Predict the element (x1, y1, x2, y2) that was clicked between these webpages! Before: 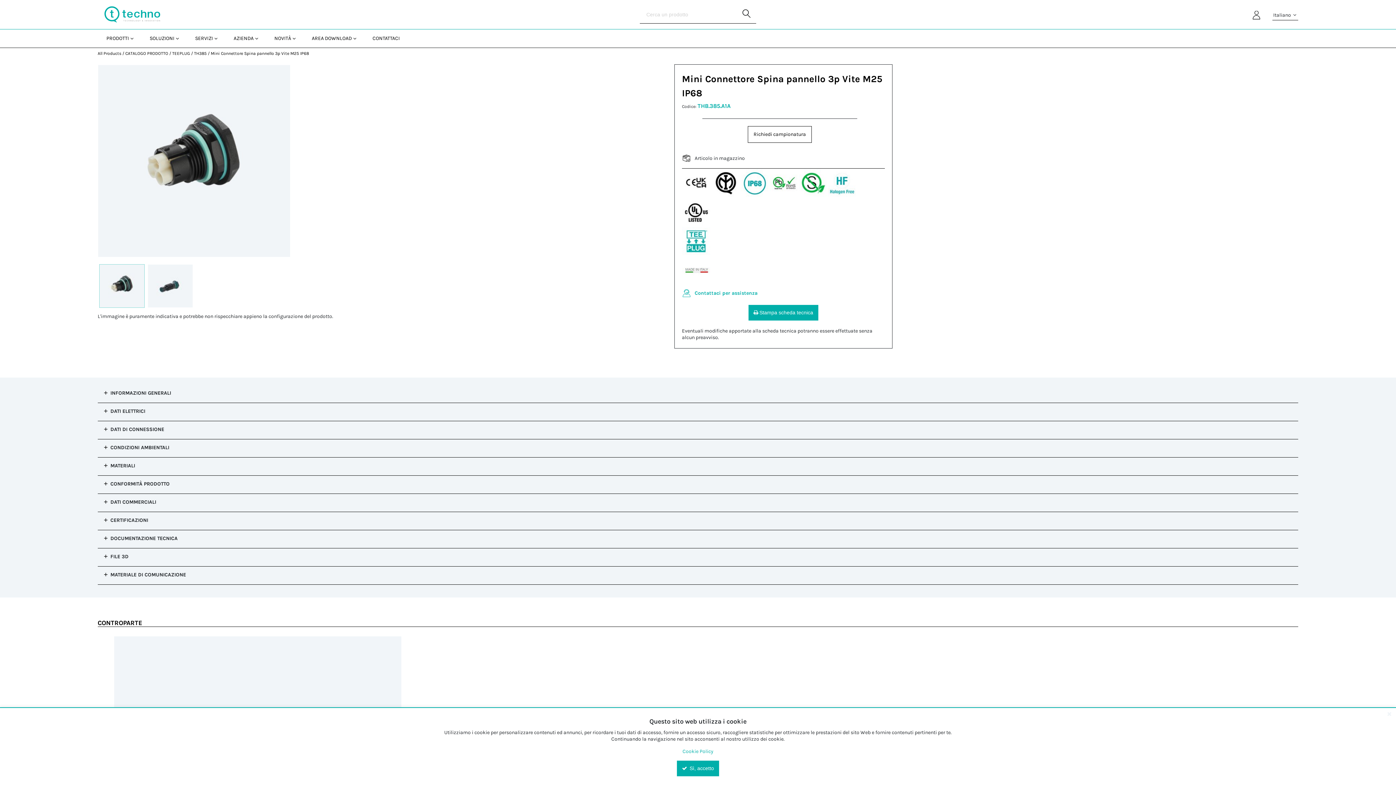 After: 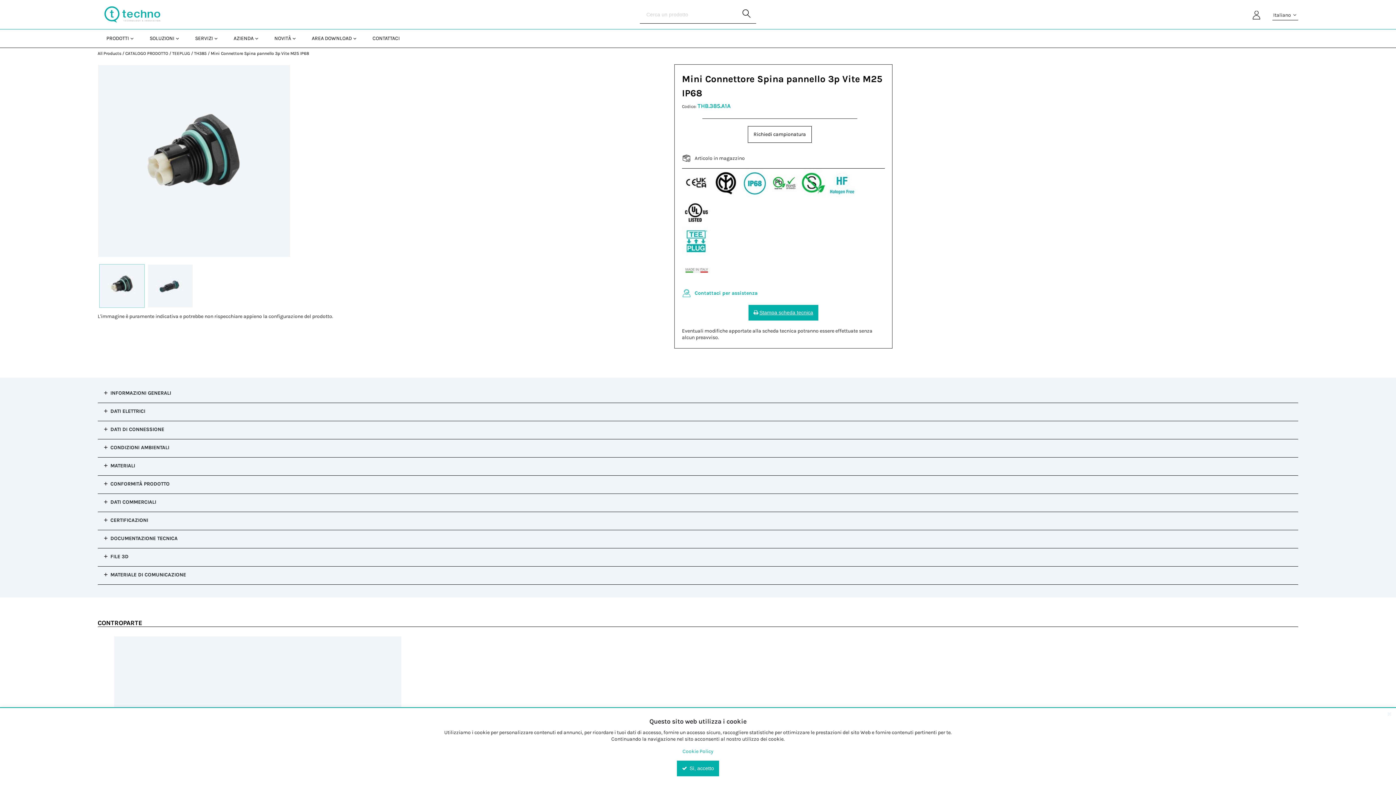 Action: bbox: (748, 305, 818, 320) label: Stampa scheda tecnica